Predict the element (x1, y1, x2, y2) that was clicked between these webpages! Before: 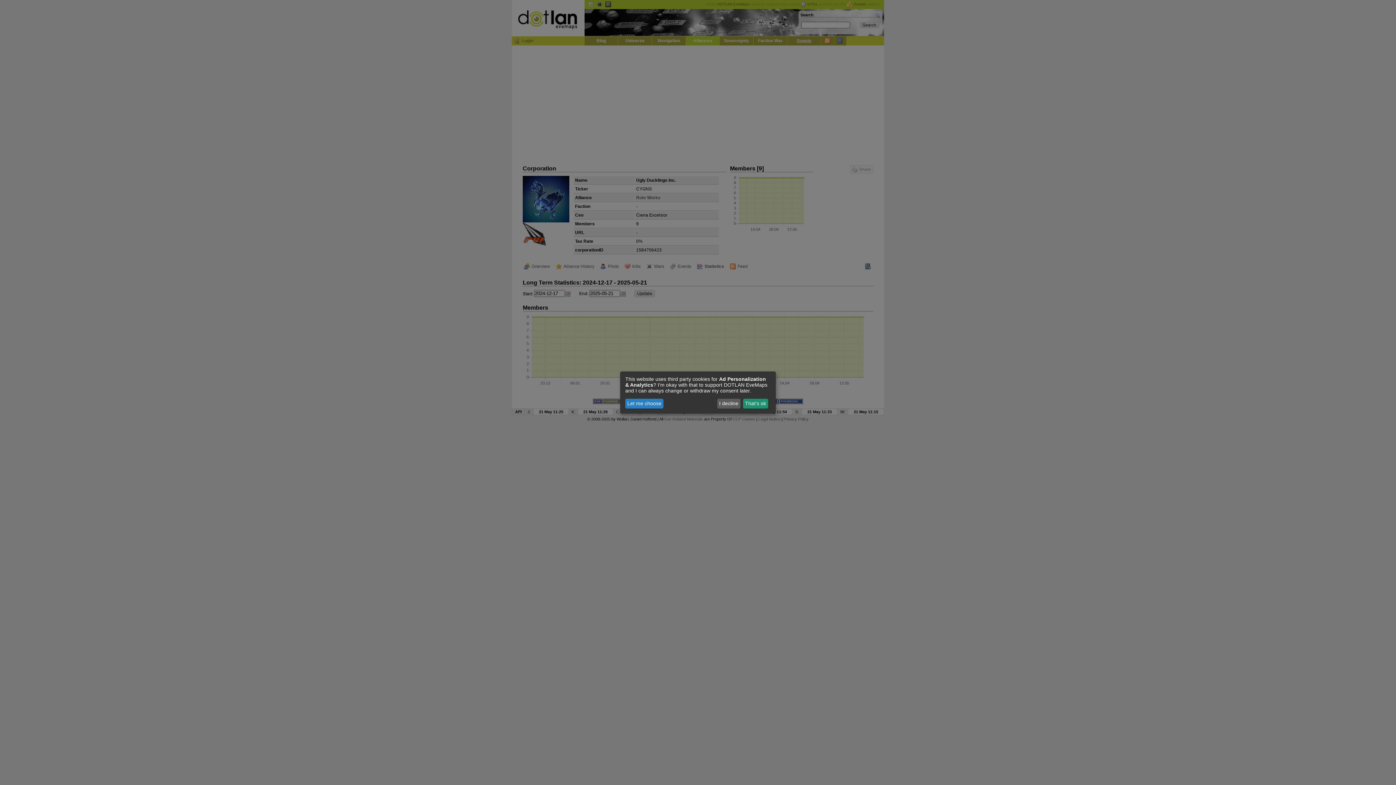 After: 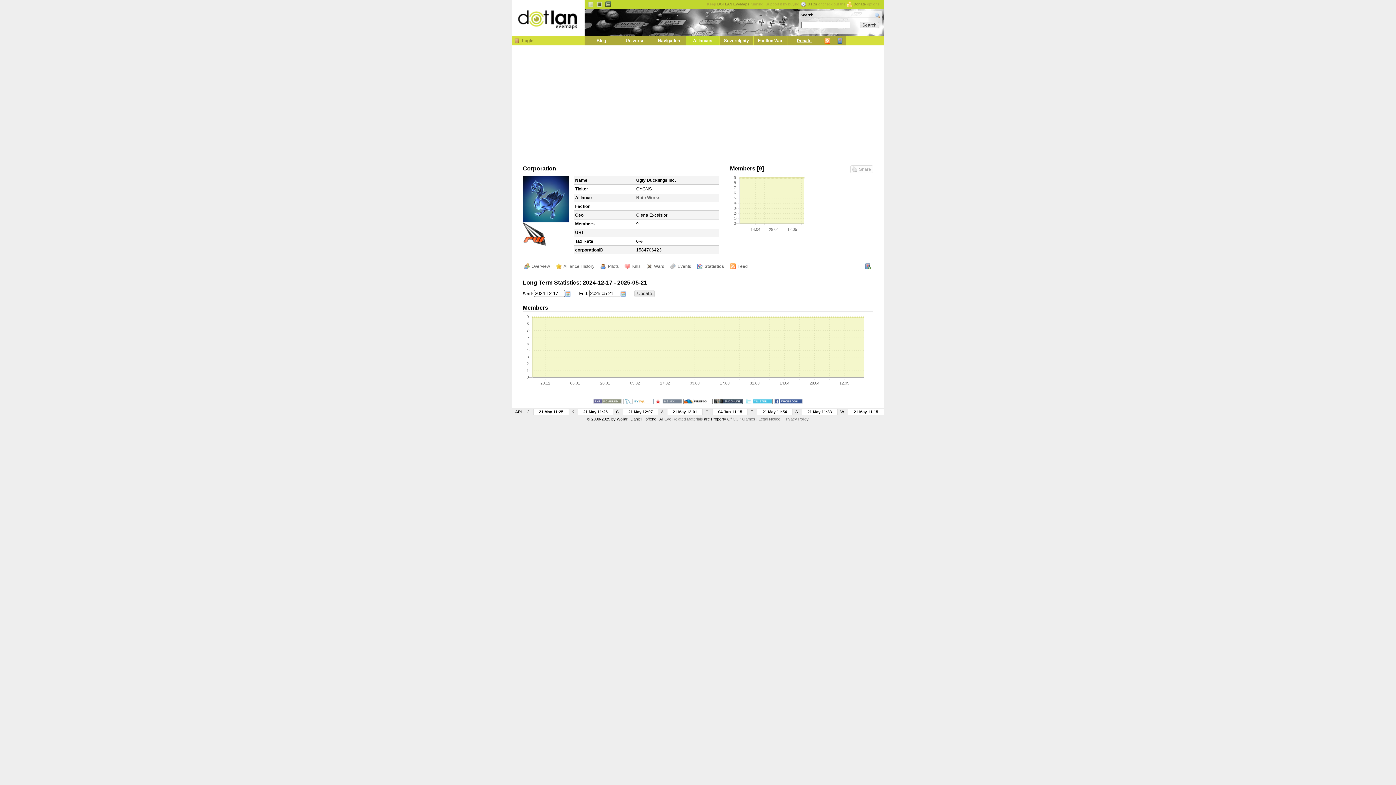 Action: label: I decline bbox: (717, 398, 740, 408)